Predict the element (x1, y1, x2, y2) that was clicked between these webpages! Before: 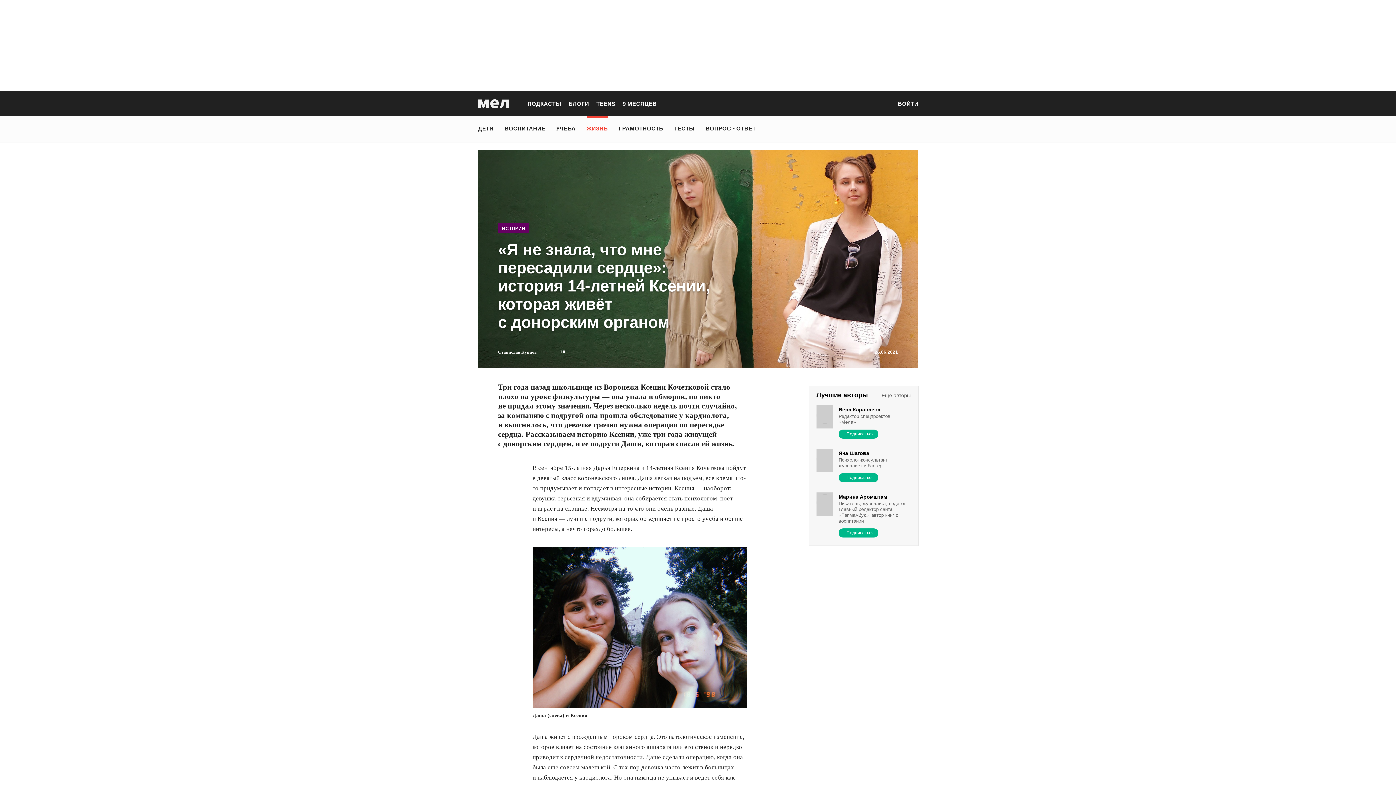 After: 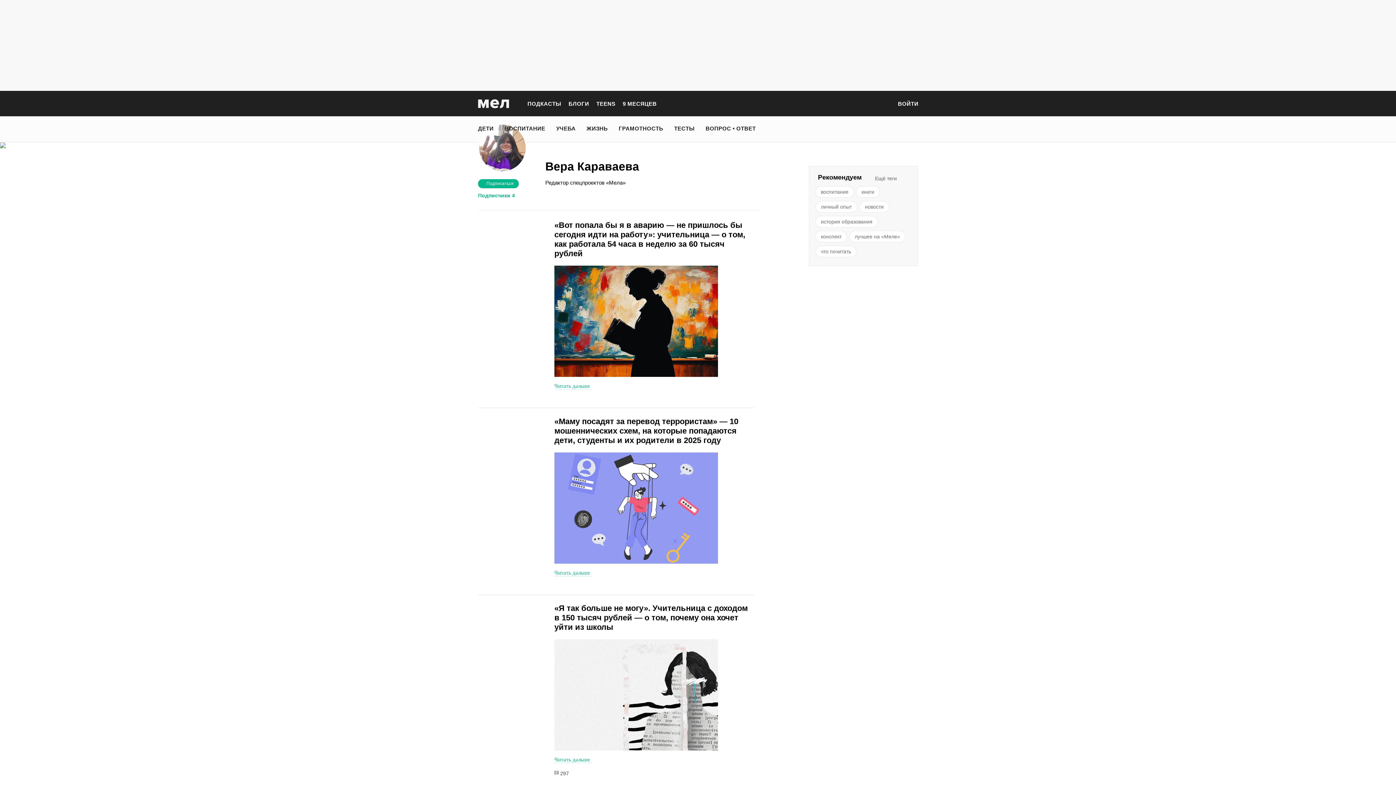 Action: label: Вера Караваева bbox: (838, 407, 906, 413)